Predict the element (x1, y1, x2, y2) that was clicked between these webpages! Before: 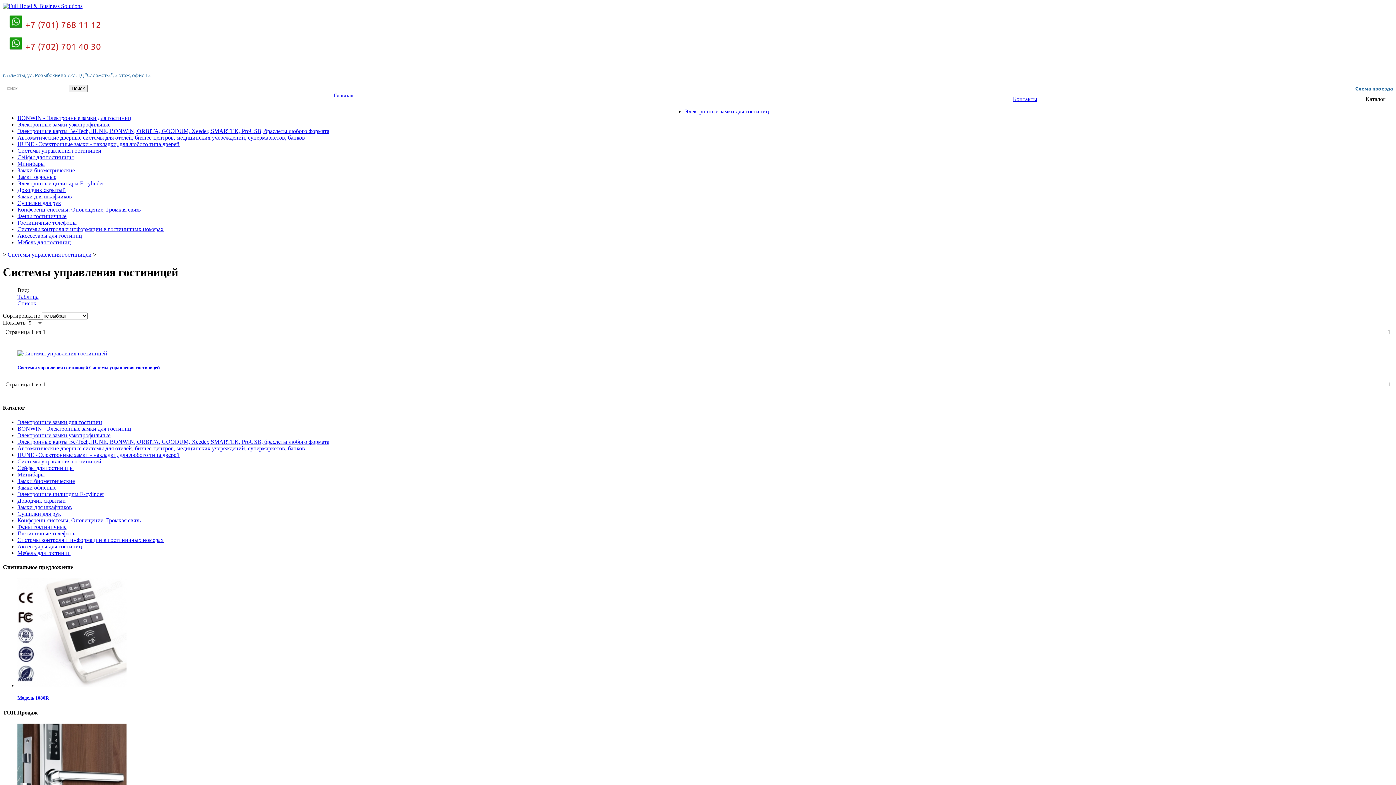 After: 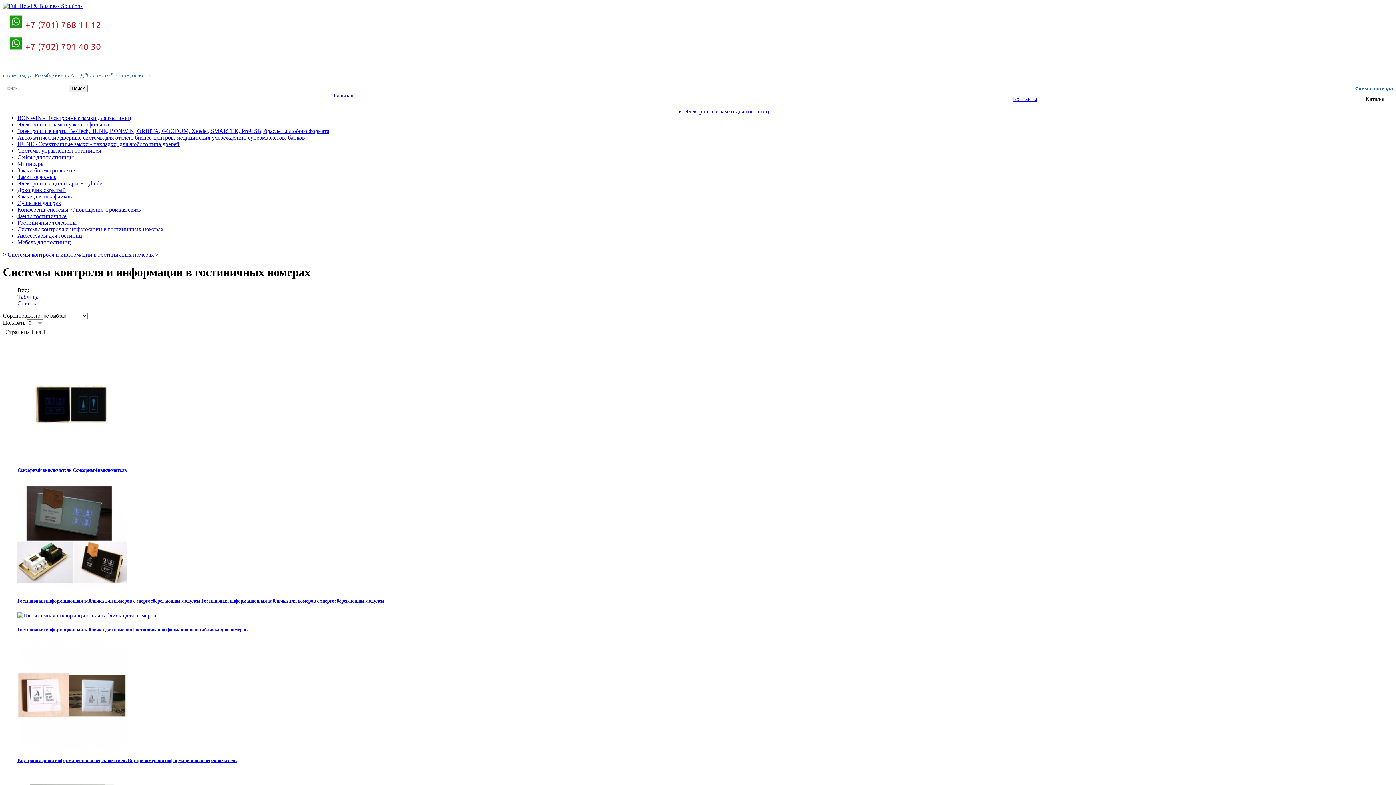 Action: label: Системы контроля и информации в гостиничных номерах bbox: (17, 537, 163, 543)